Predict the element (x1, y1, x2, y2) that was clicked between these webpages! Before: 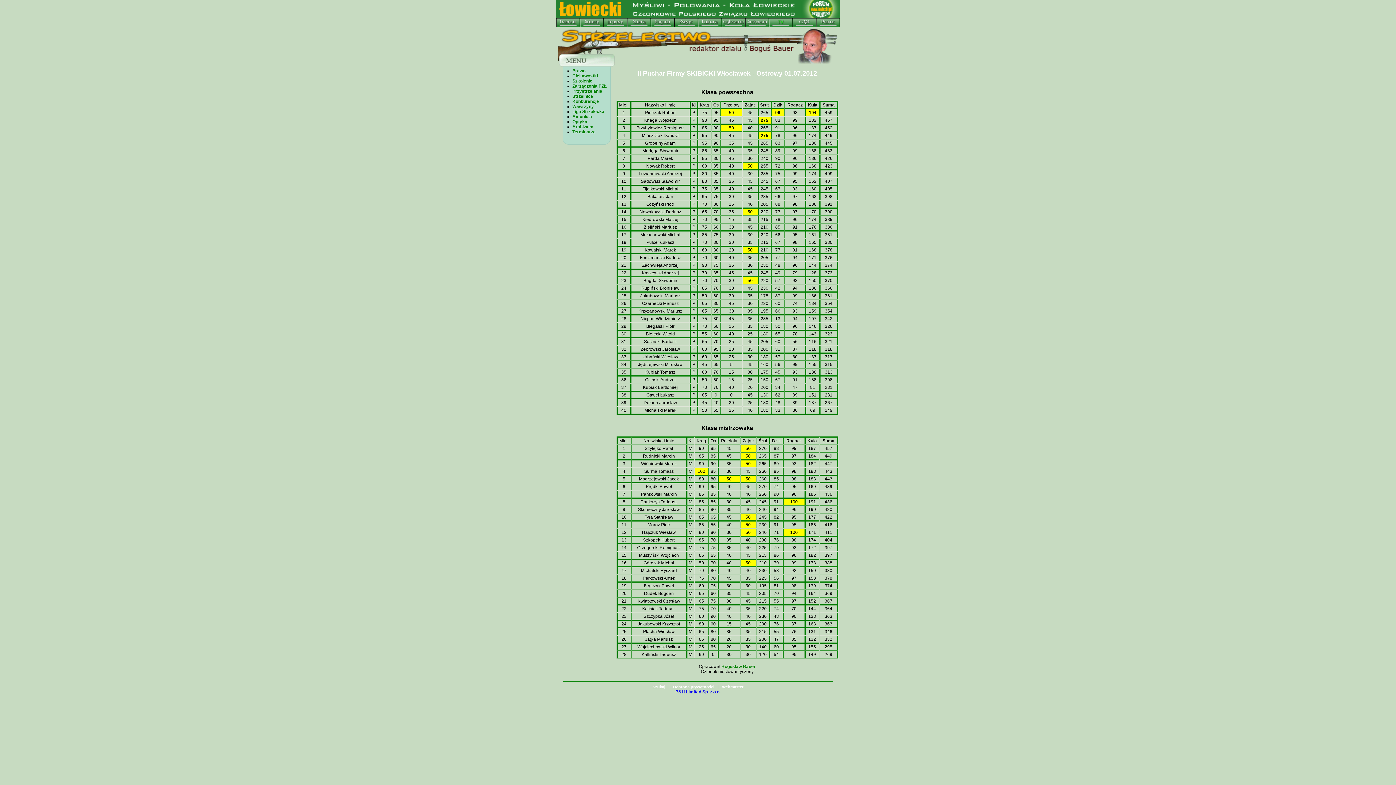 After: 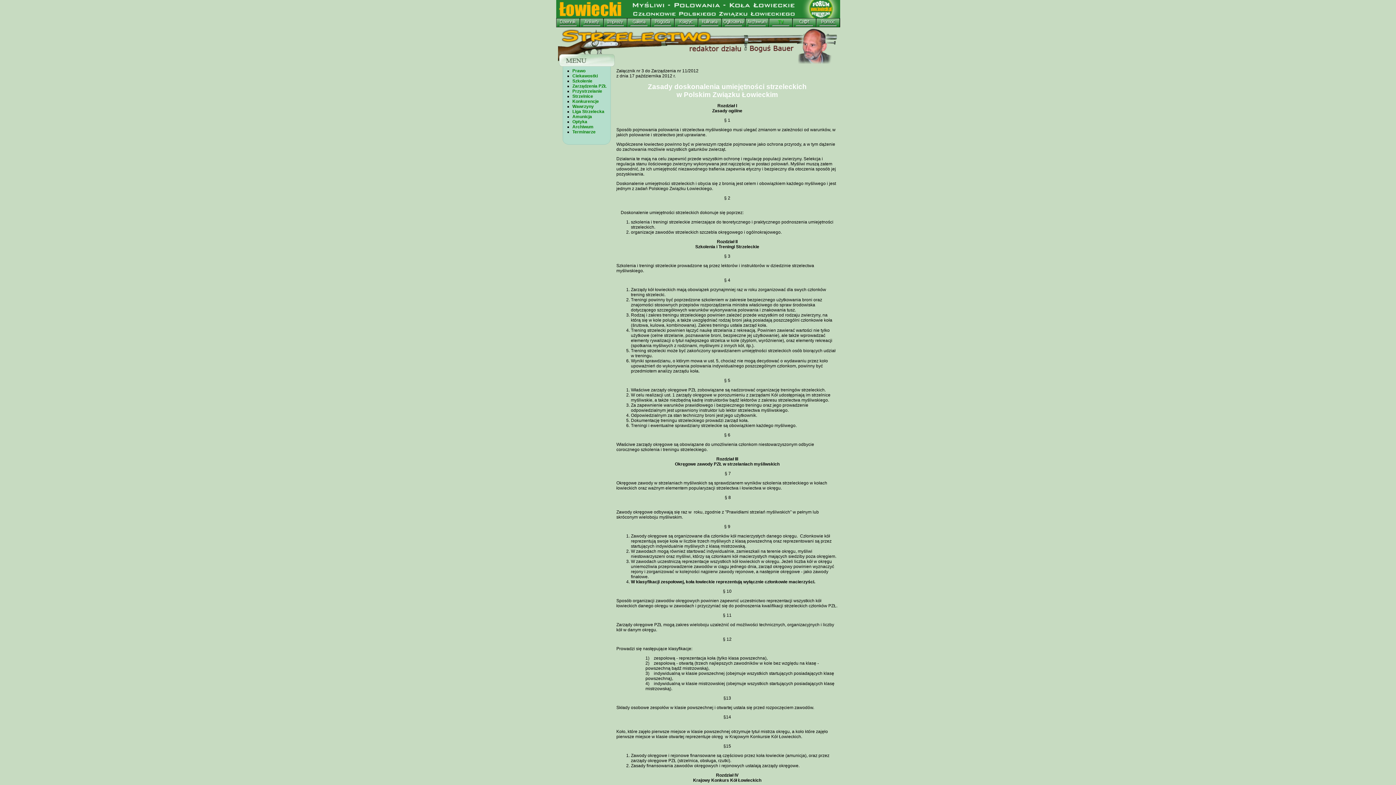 Action: bbox: (572, 78, 592, 83) label: Szkolenie